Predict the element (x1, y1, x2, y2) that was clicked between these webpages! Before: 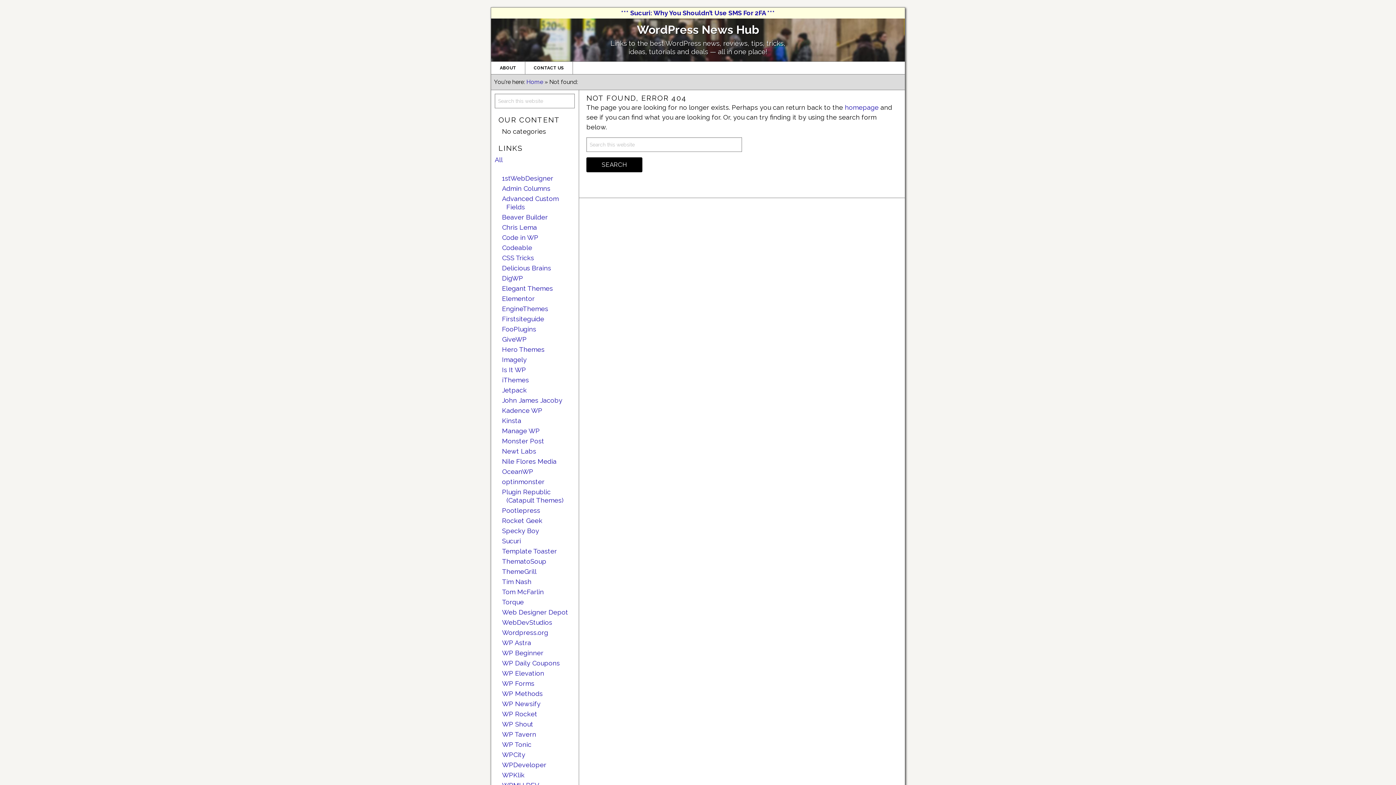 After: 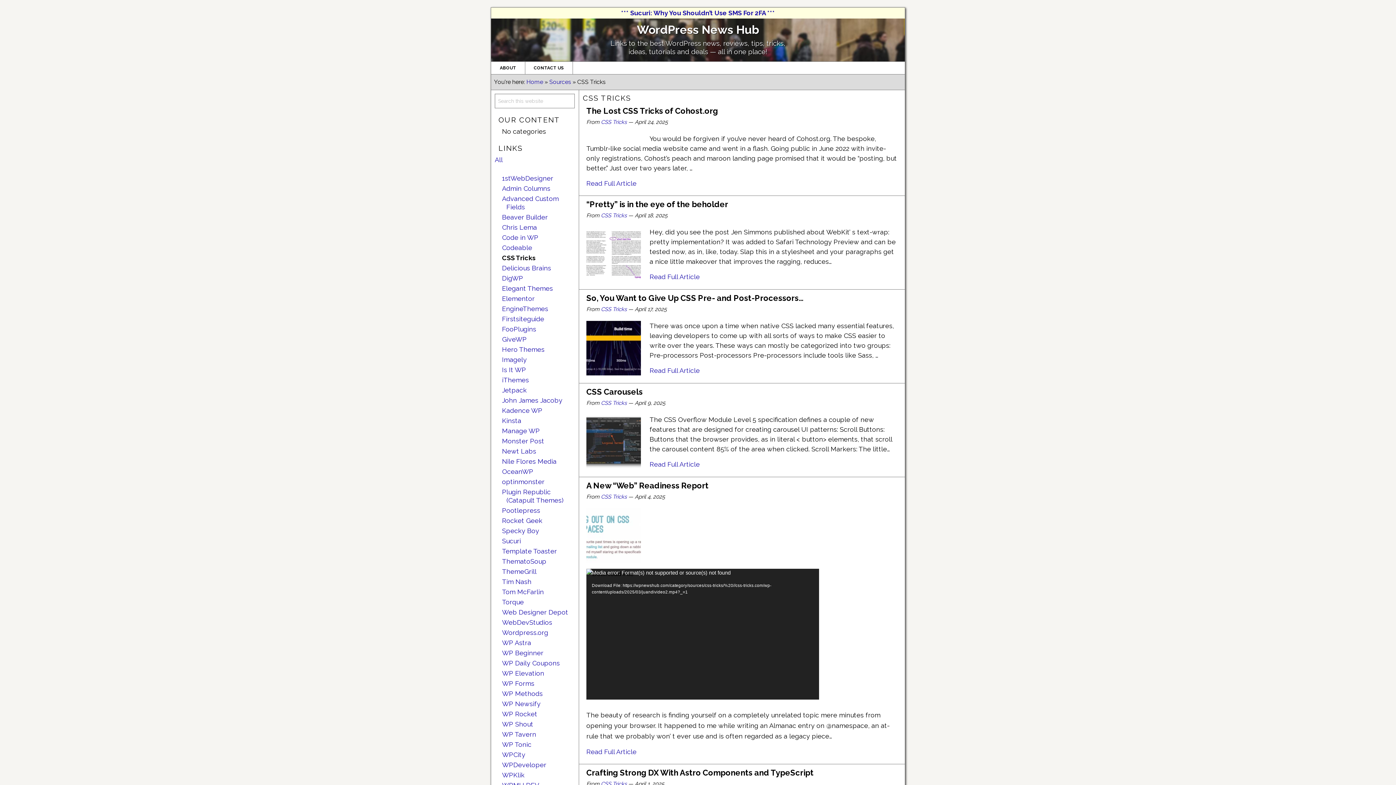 Action: bbox: (502, 254, 534, 261) label: CSS Tricks